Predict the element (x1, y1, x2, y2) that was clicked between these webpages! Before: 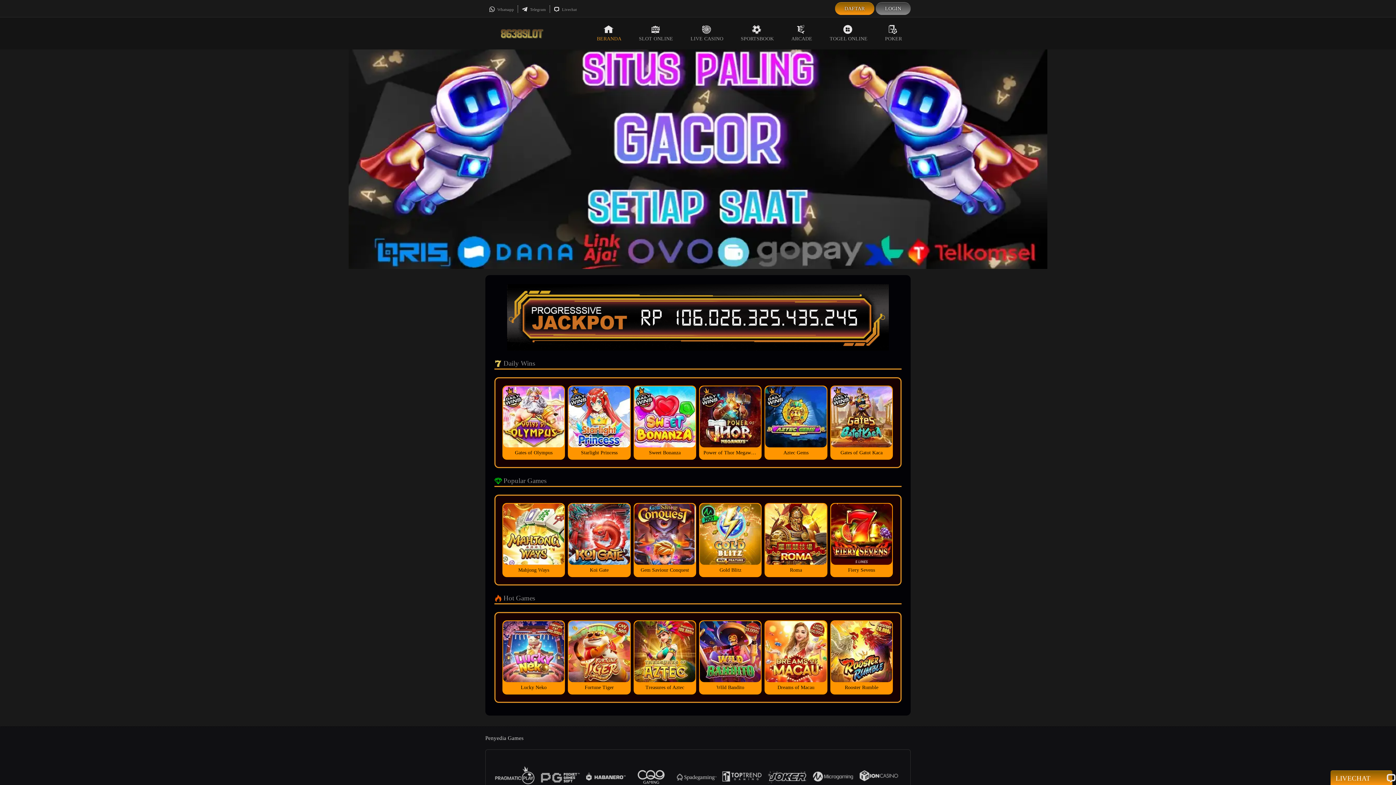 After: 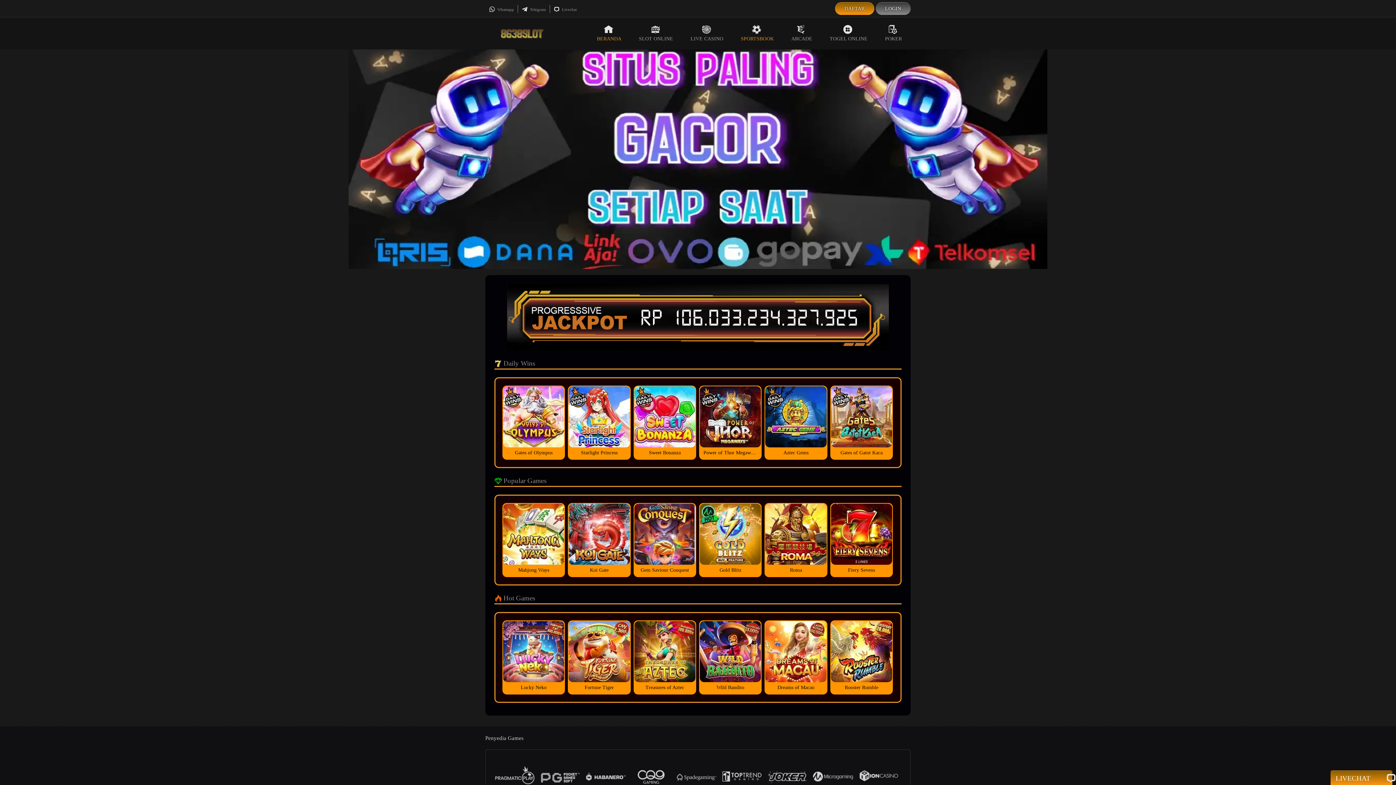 Action: label: SPORTSBOOK bbox: (732, 17, 782, 49)